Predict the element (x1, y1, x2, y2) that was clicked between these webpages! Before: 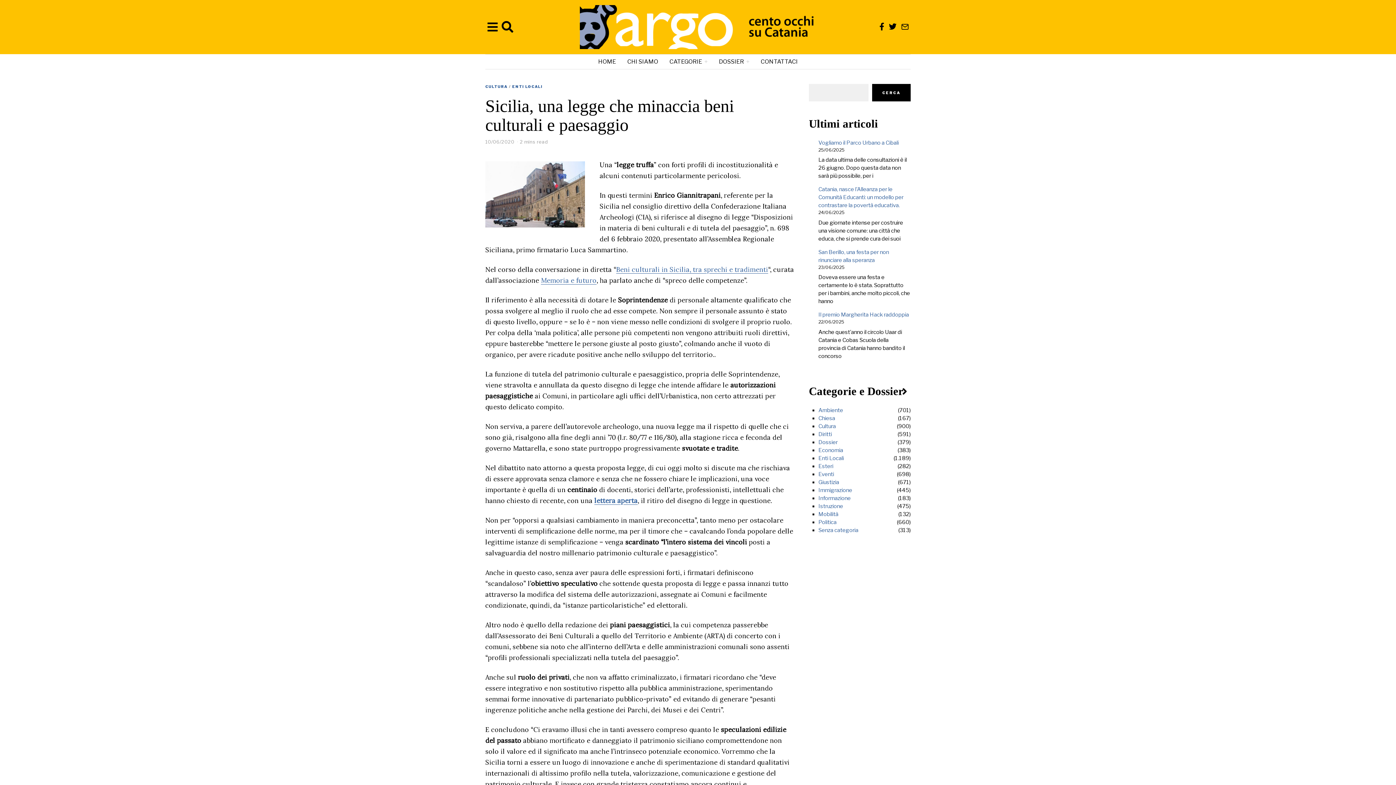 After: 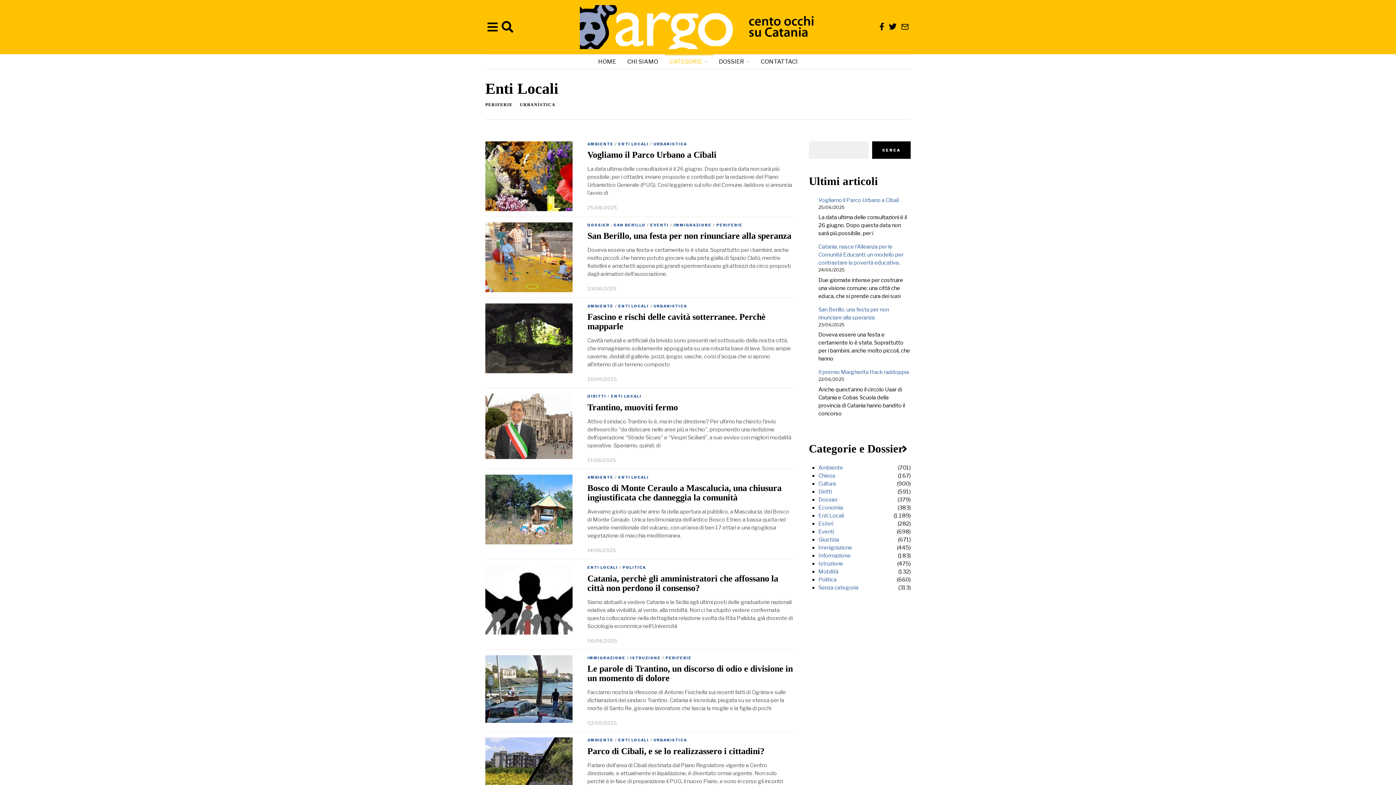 Action: bbox: (512, 84, 542, 89) label: ENTI LOCALI